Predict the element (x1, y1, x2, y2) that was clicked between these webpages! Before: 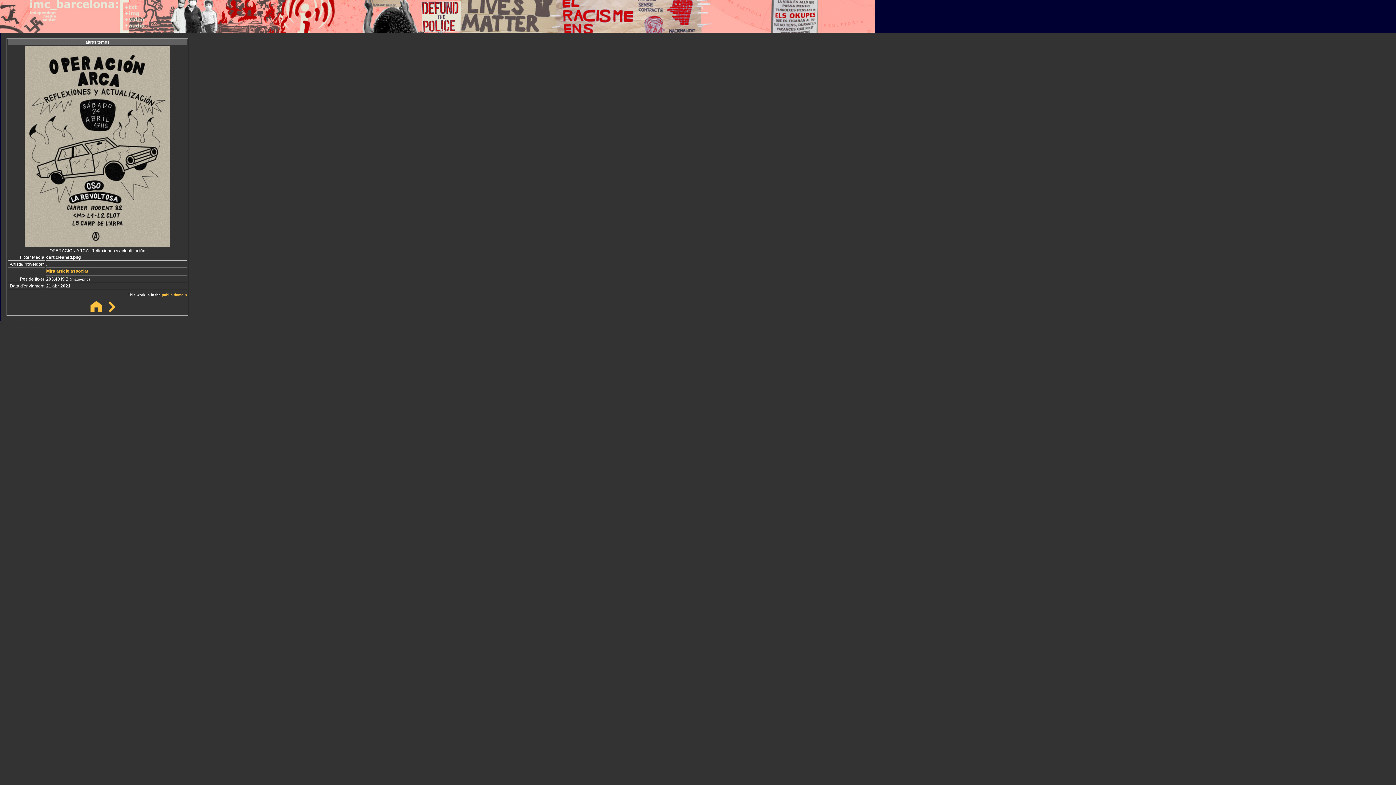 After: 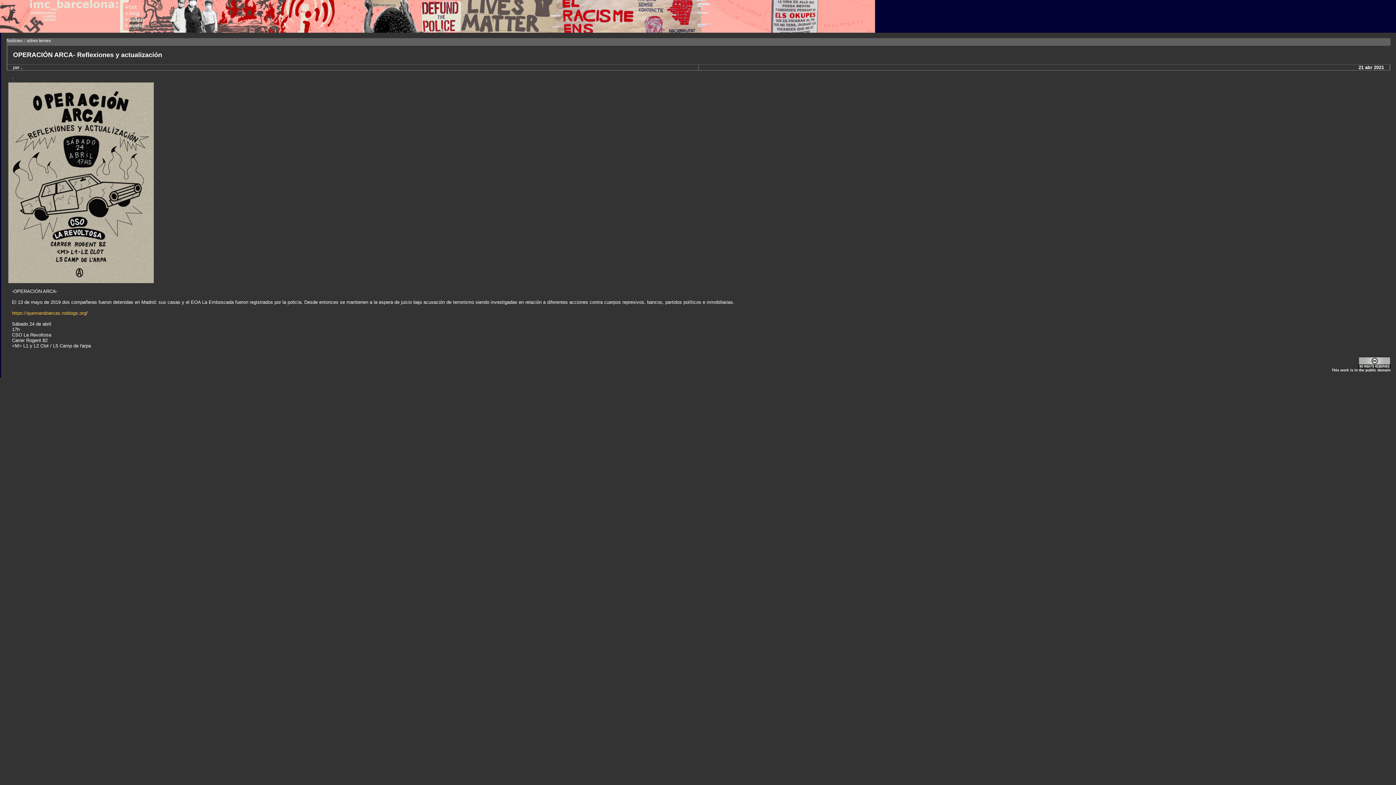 Action: bbox: (46, 268, 88, 273) label: Mira article associat